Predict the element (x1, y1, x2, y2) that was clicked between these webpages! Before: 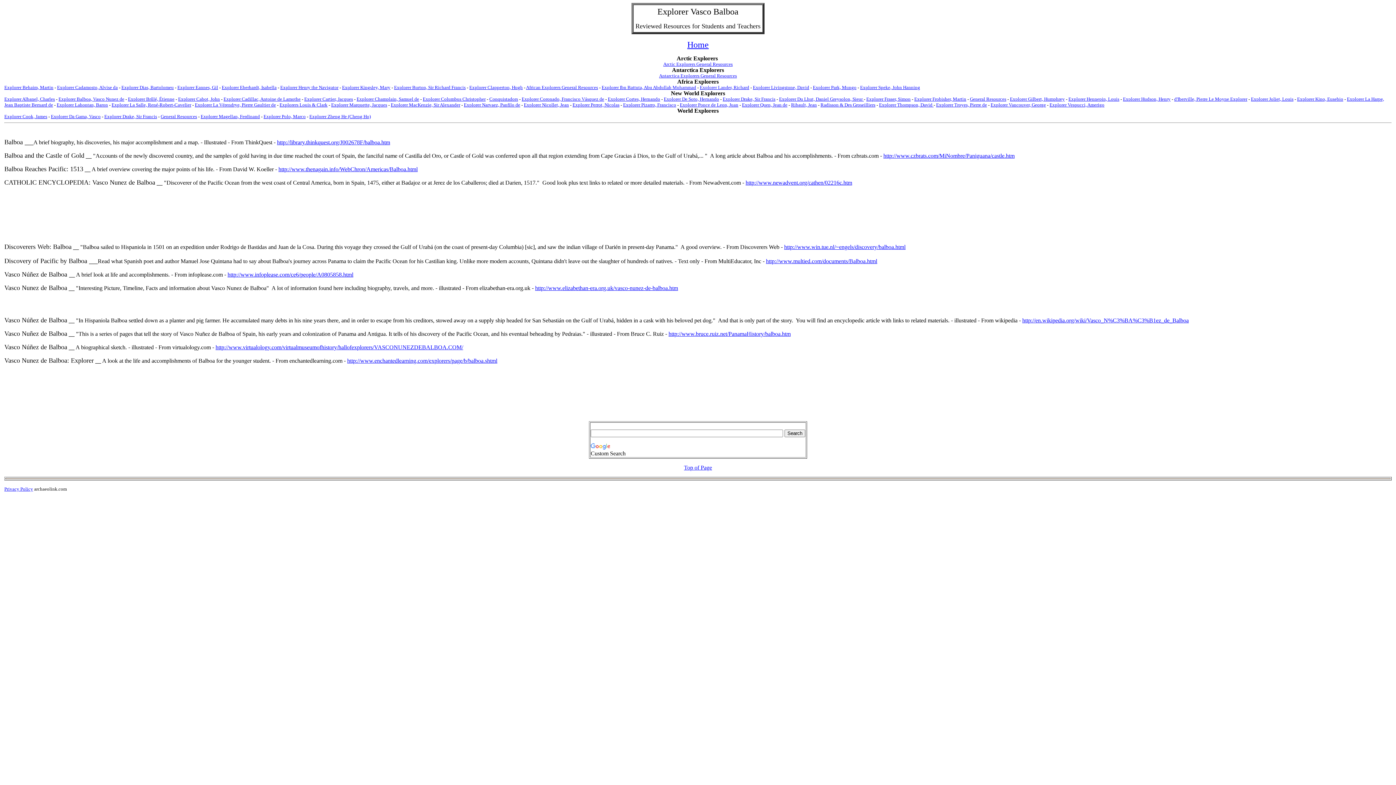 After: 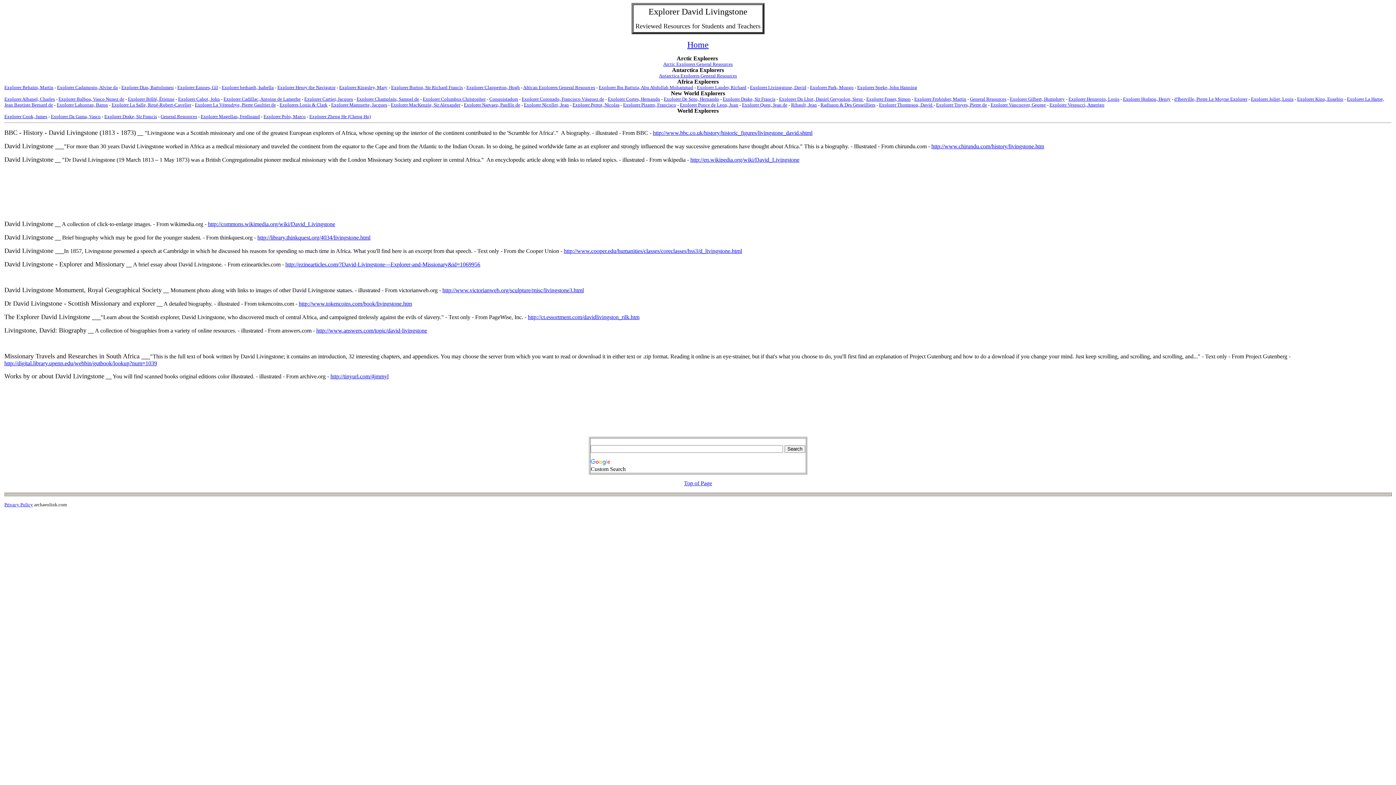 Action: bbox: (753, 84, 809, 90) label: Explorer Livingstone, David